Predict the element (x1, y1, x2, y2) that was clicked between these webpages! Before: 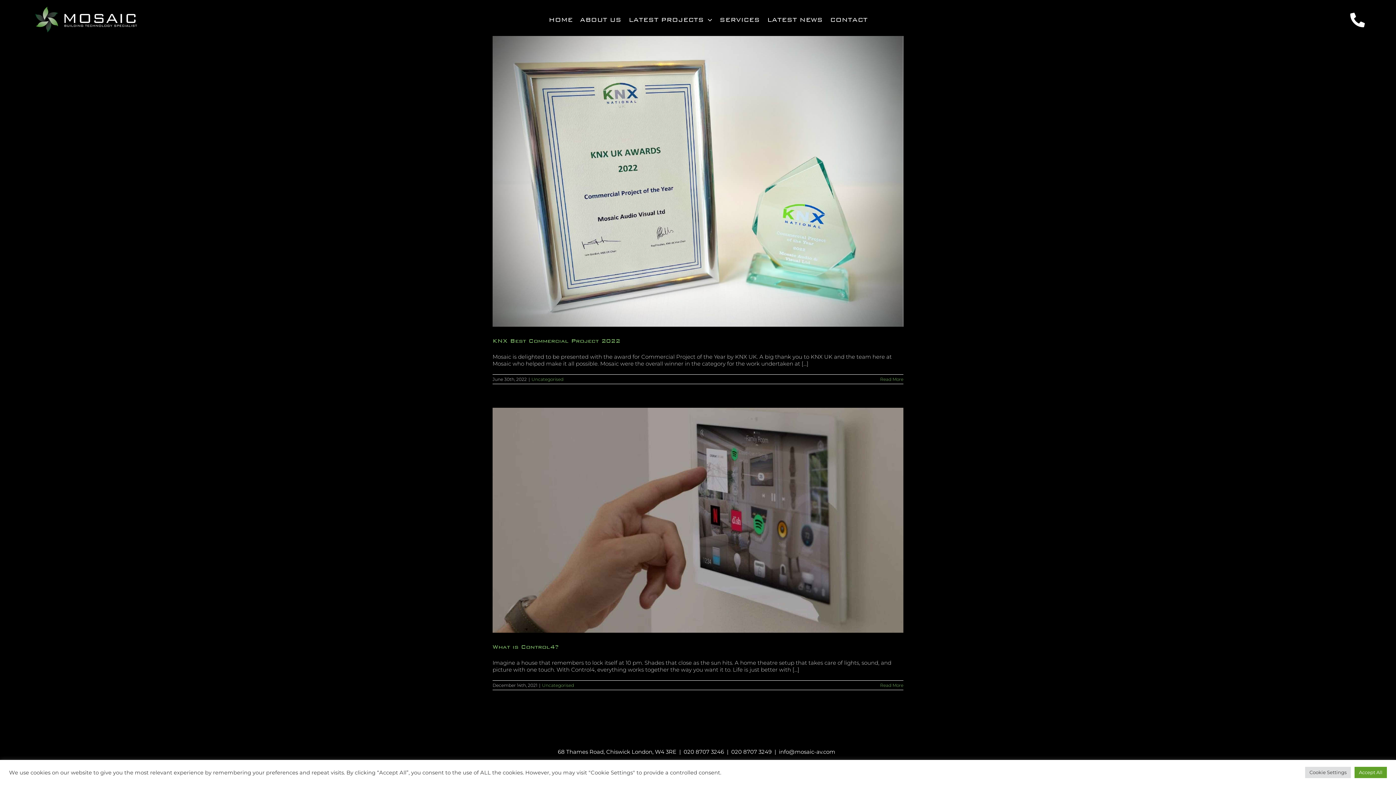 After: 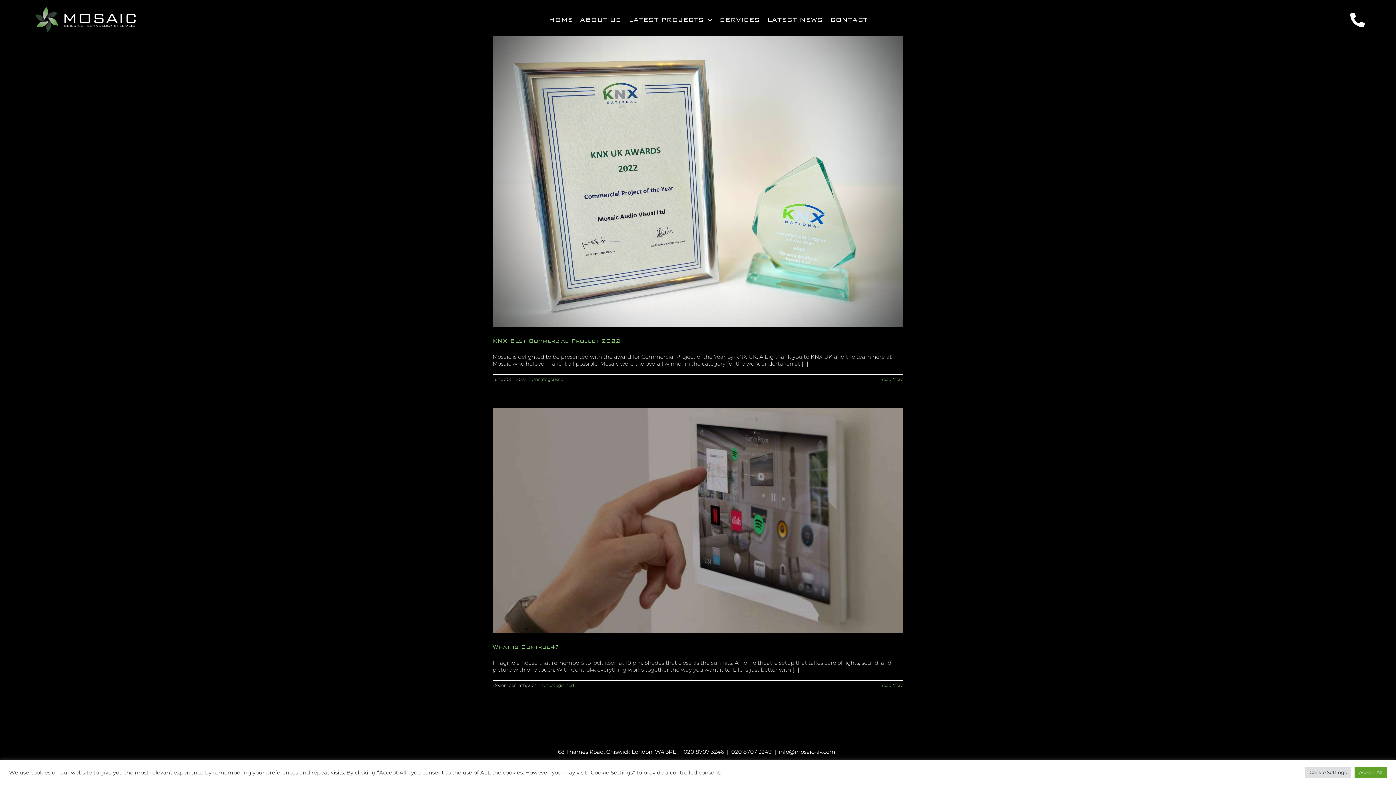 Action: bbox: (542, 682, 574, 688) label: Uncategorised